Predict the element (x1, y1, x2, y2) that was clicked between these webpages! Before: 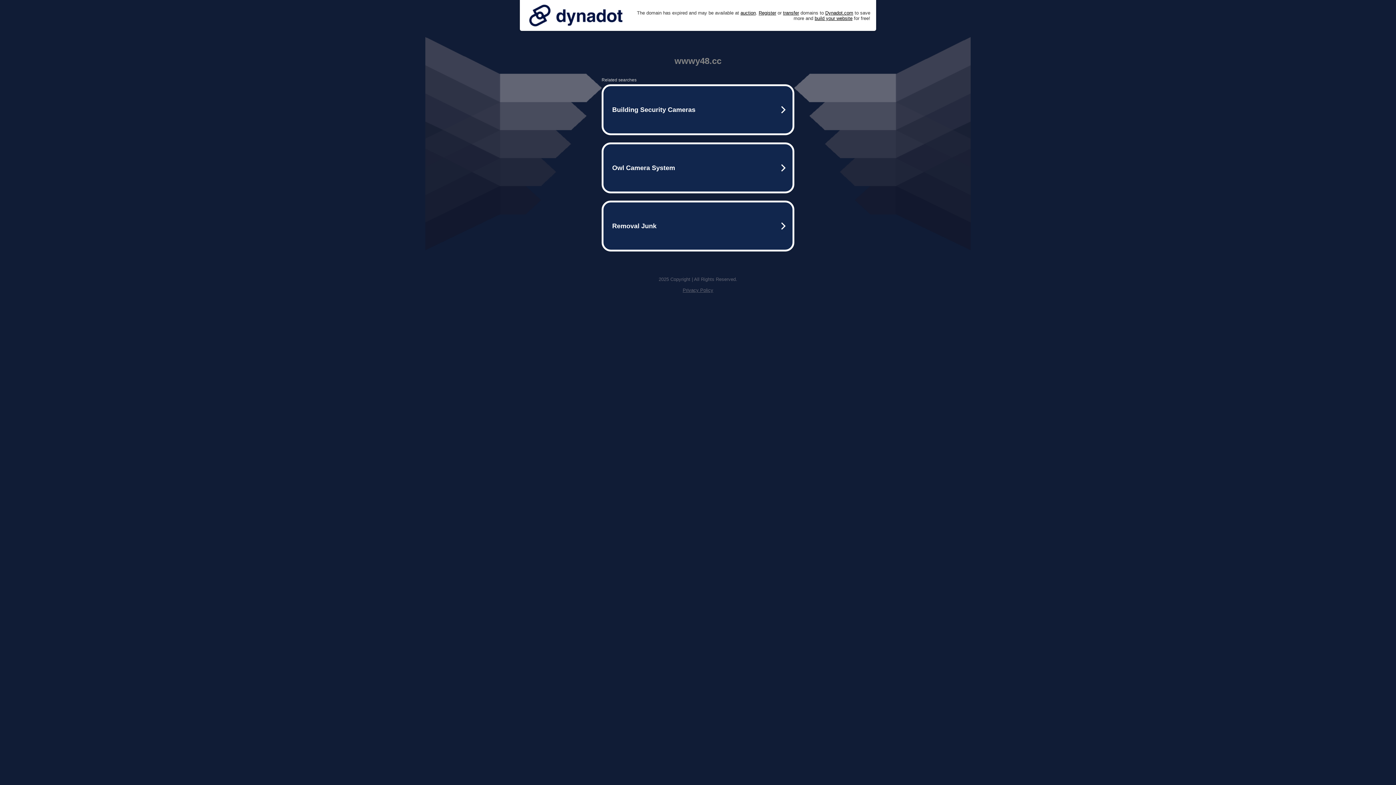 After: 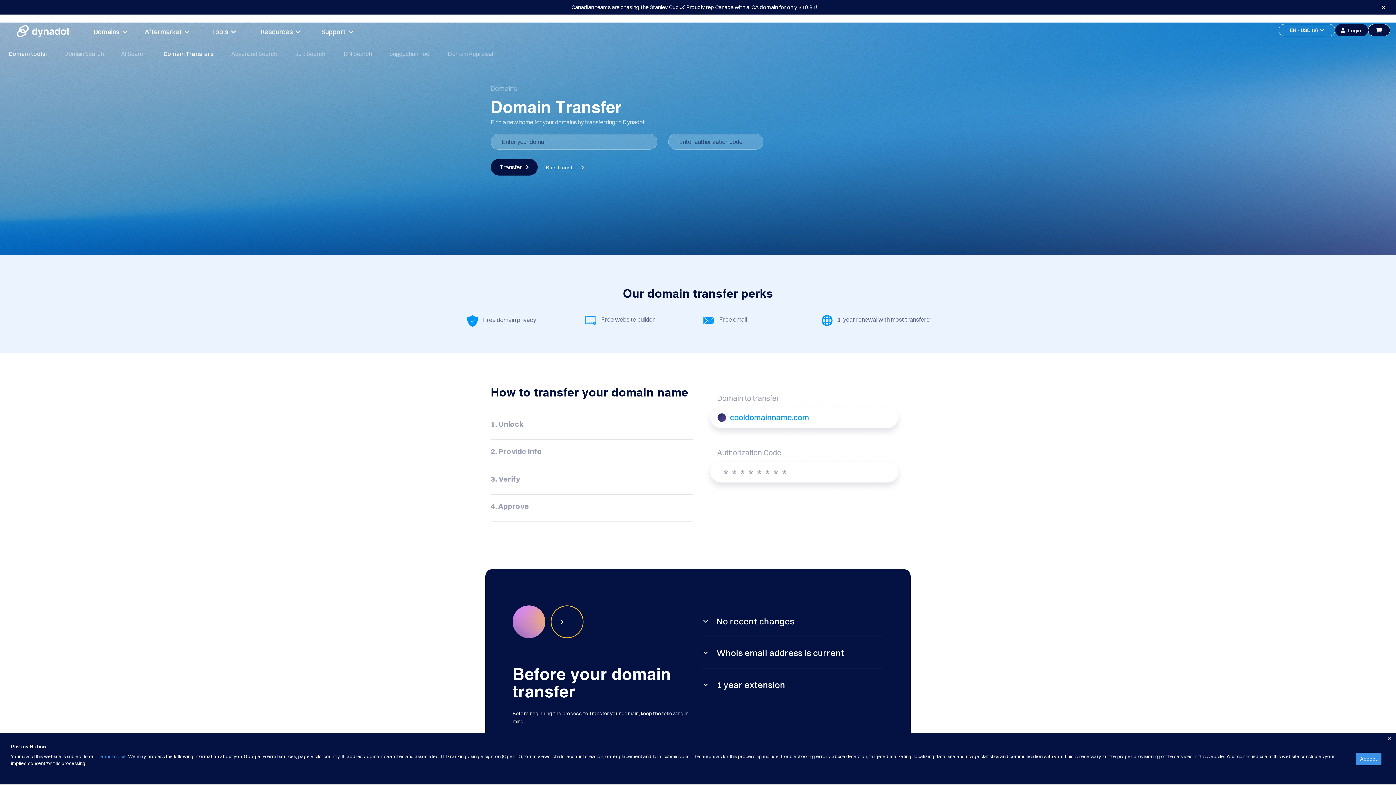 Action: bbox: (783, 10, 799, 15) label: transfer